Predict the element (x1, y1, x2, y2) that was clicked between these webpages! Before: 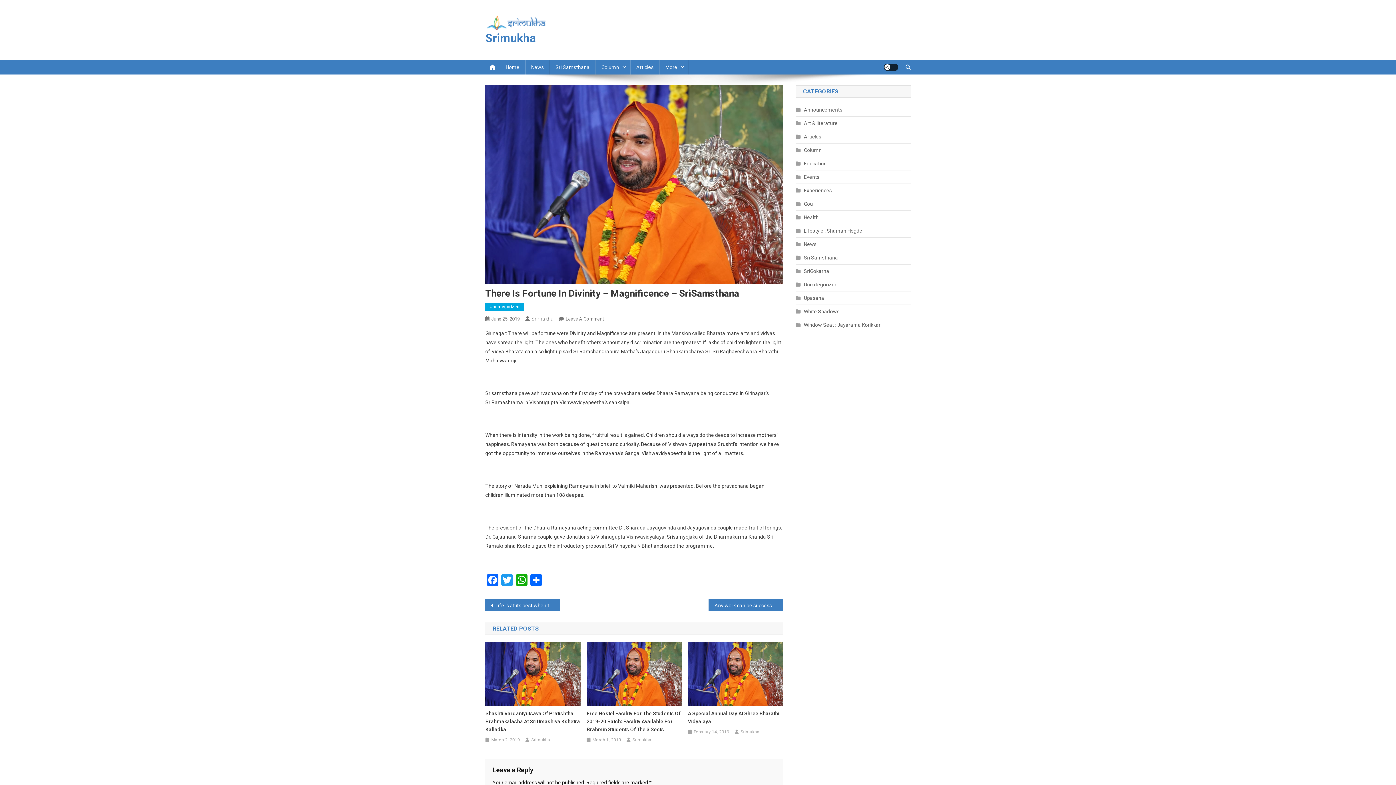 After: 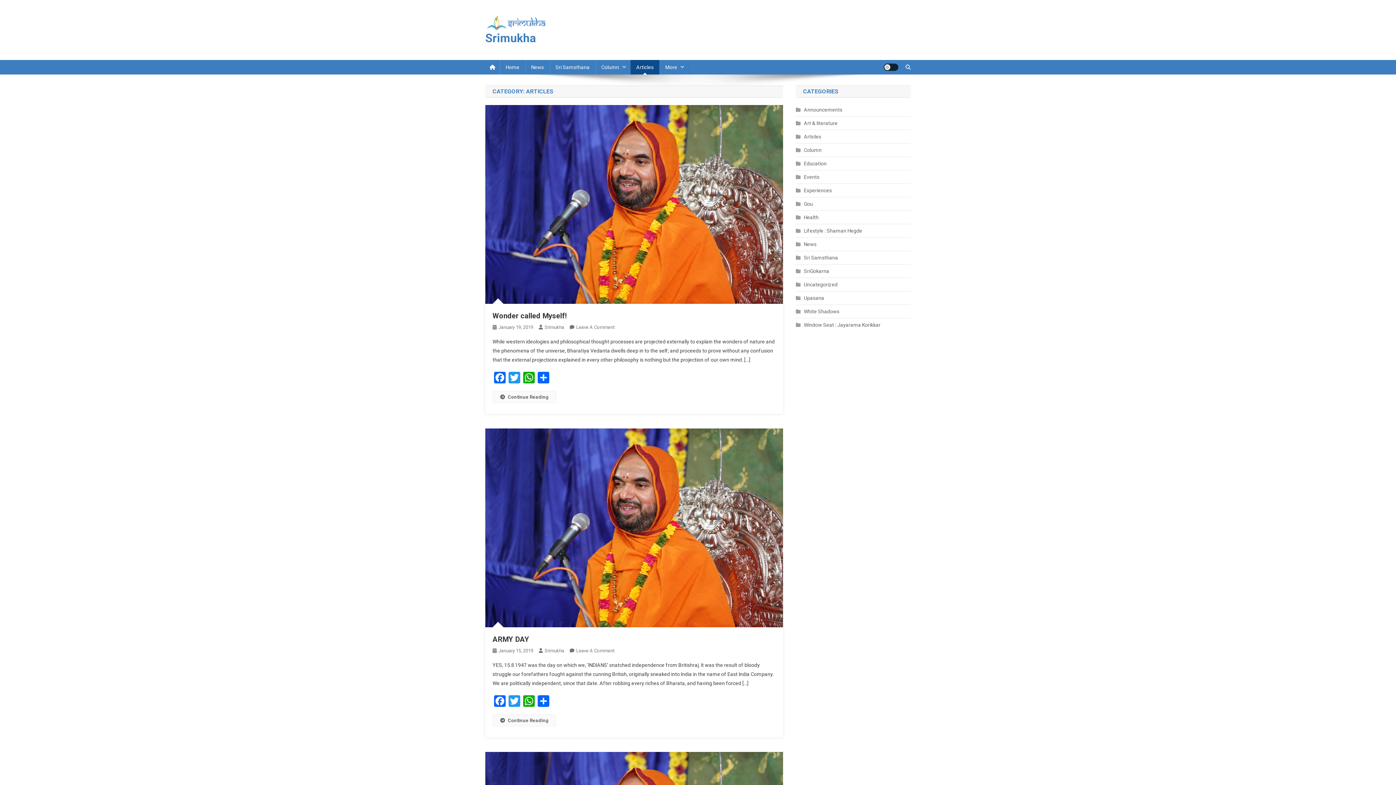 Action: bbox: (796, 132, 821, 141) label: Articles